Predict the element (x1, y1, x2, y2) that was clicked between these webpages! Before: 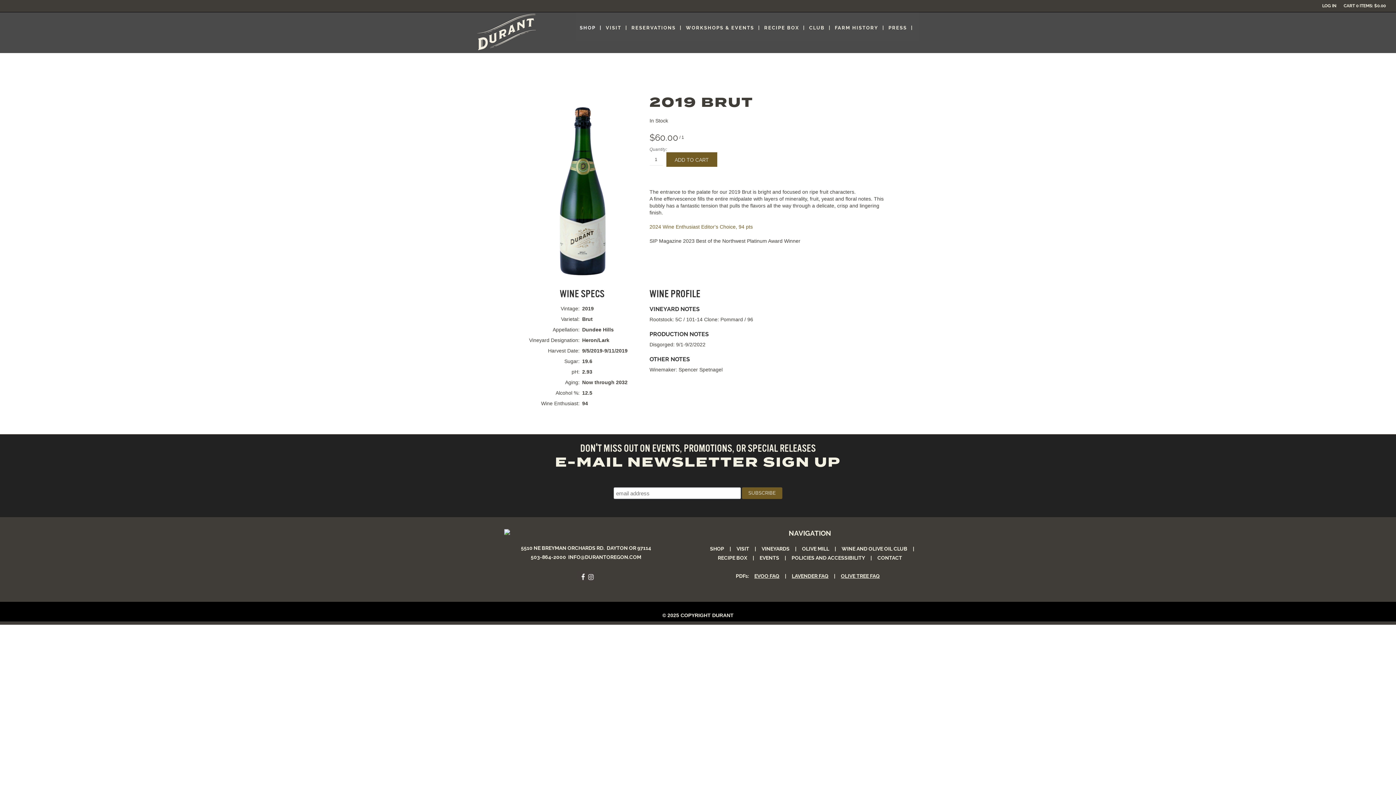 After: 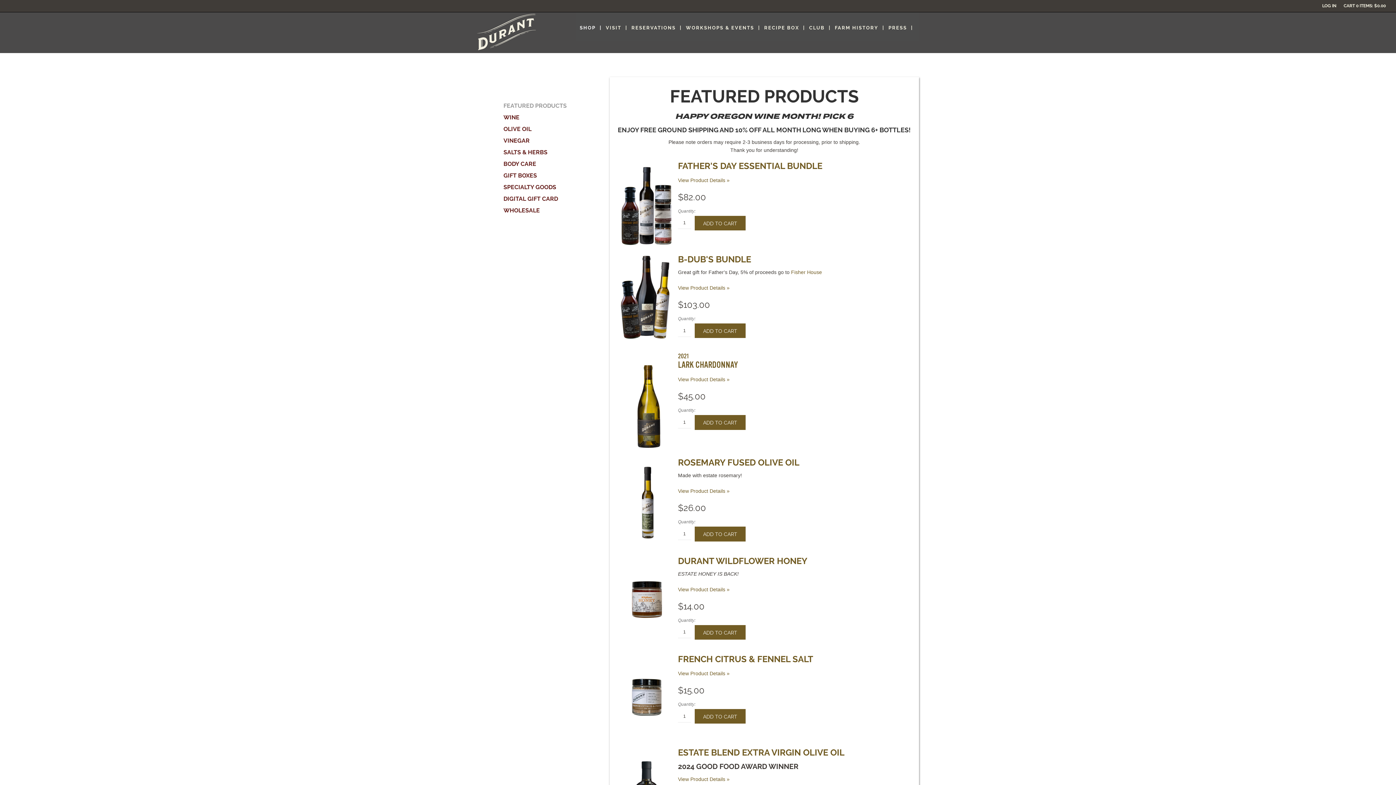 Action: label: SHOP bbox: (575, 20, 602, 34)